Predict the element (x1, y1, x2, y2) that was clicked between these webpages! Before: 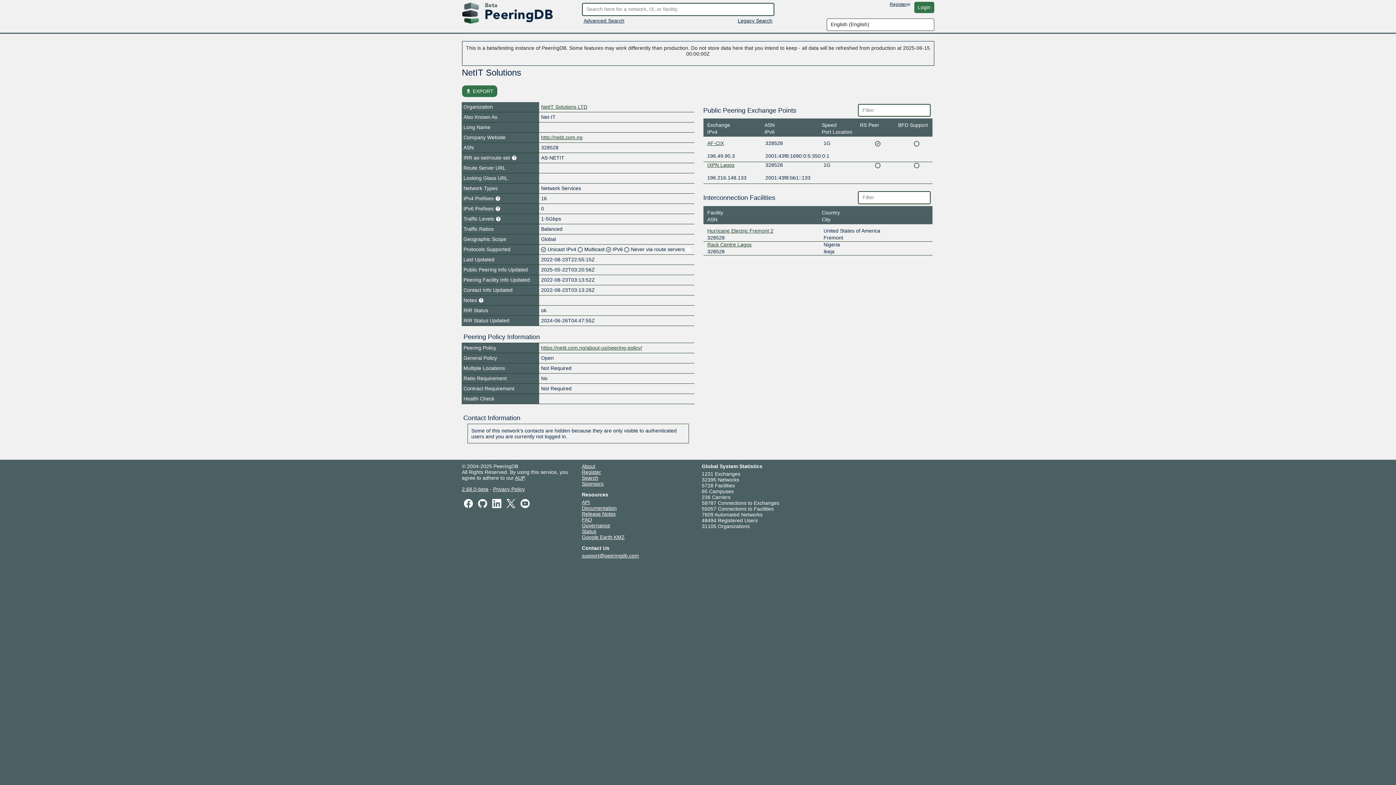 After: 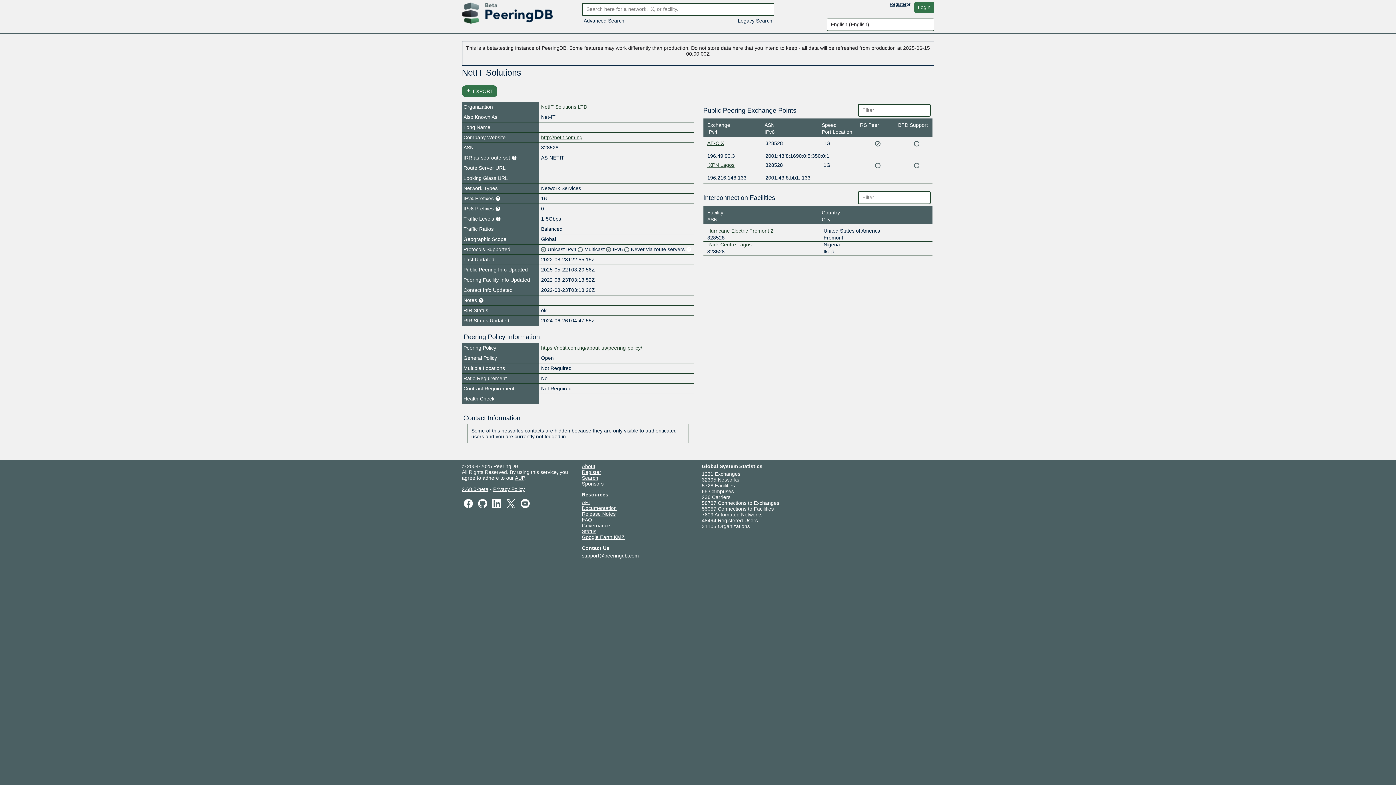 Action: bbox: (518, 500, 531, 506)